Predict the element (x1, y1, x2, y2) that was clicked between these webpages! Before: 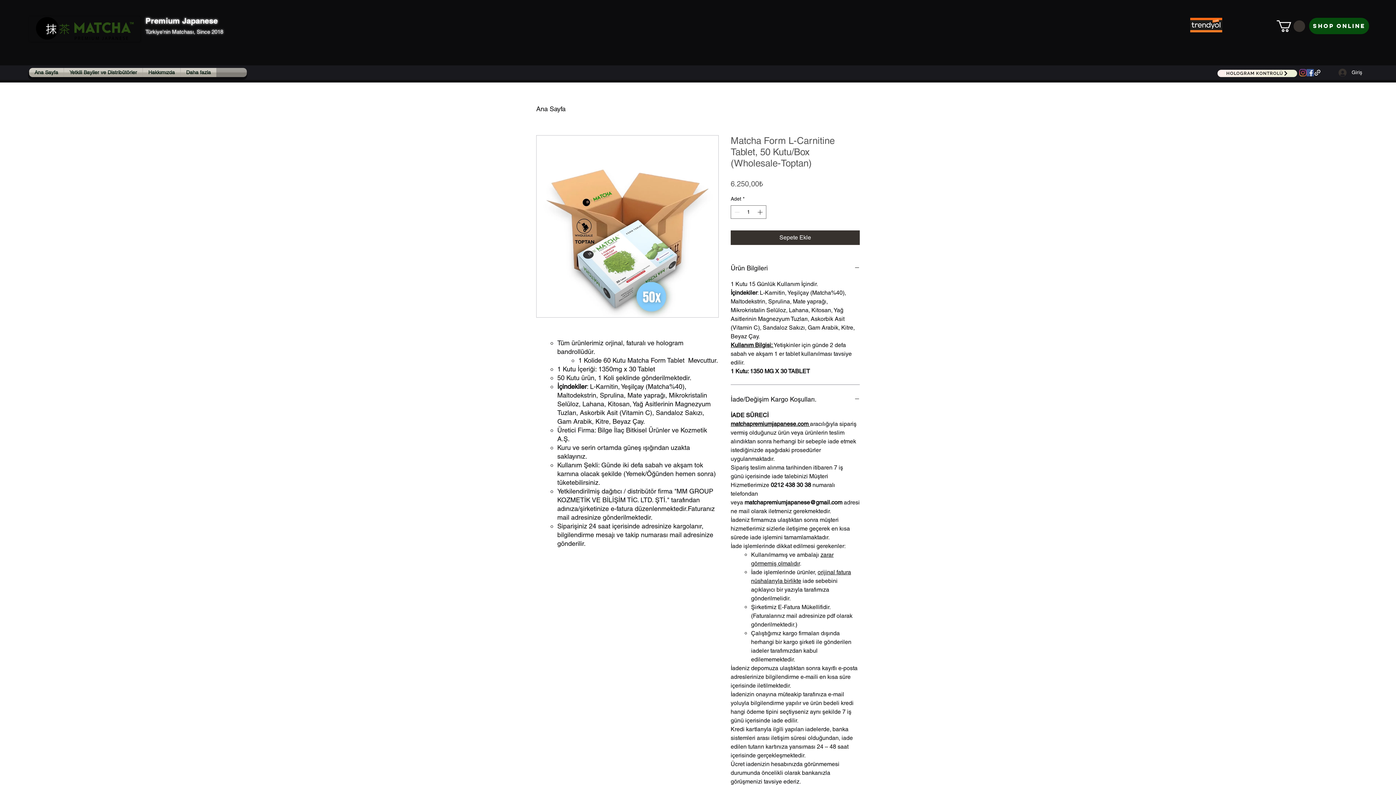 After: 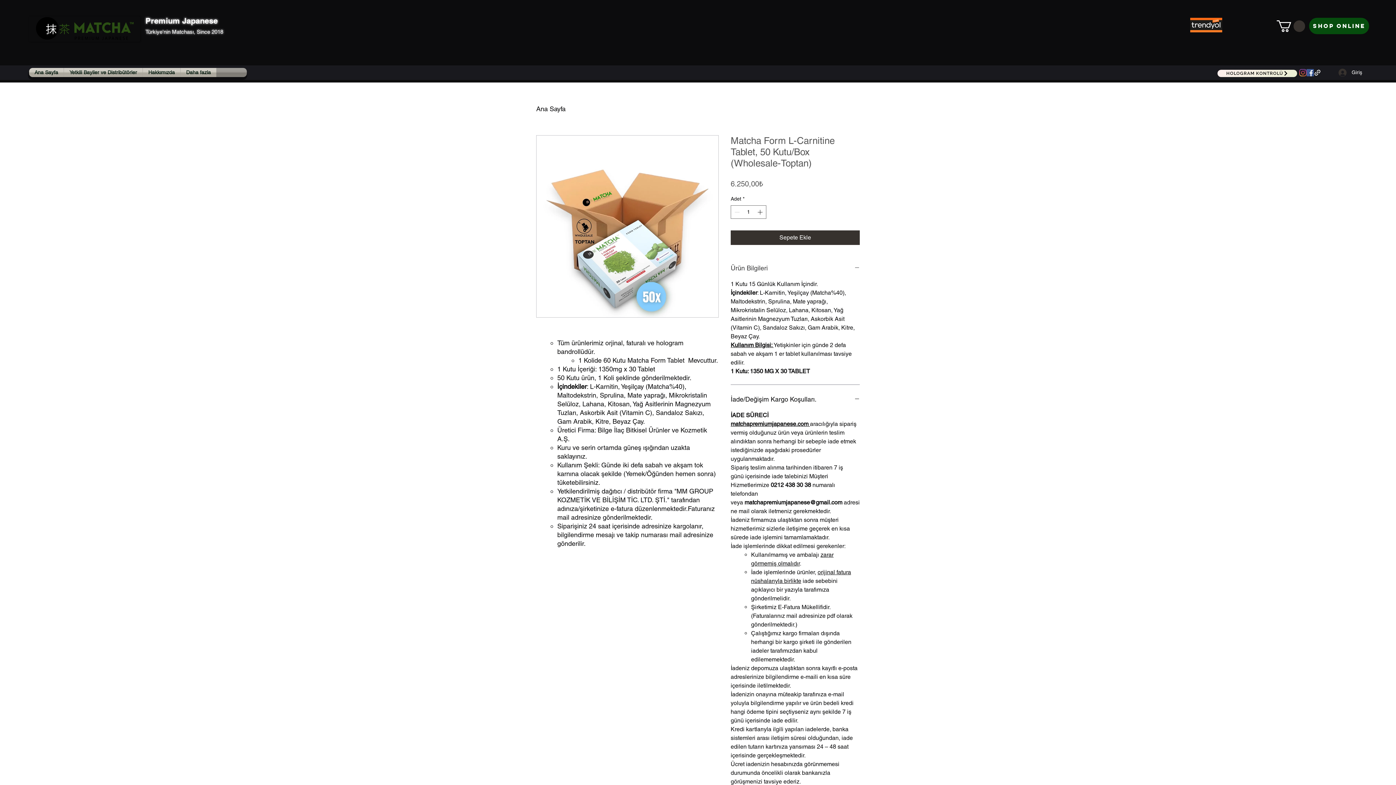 Action: label: Ürün Bilgileri bbox: (730, 262, 860, 273)